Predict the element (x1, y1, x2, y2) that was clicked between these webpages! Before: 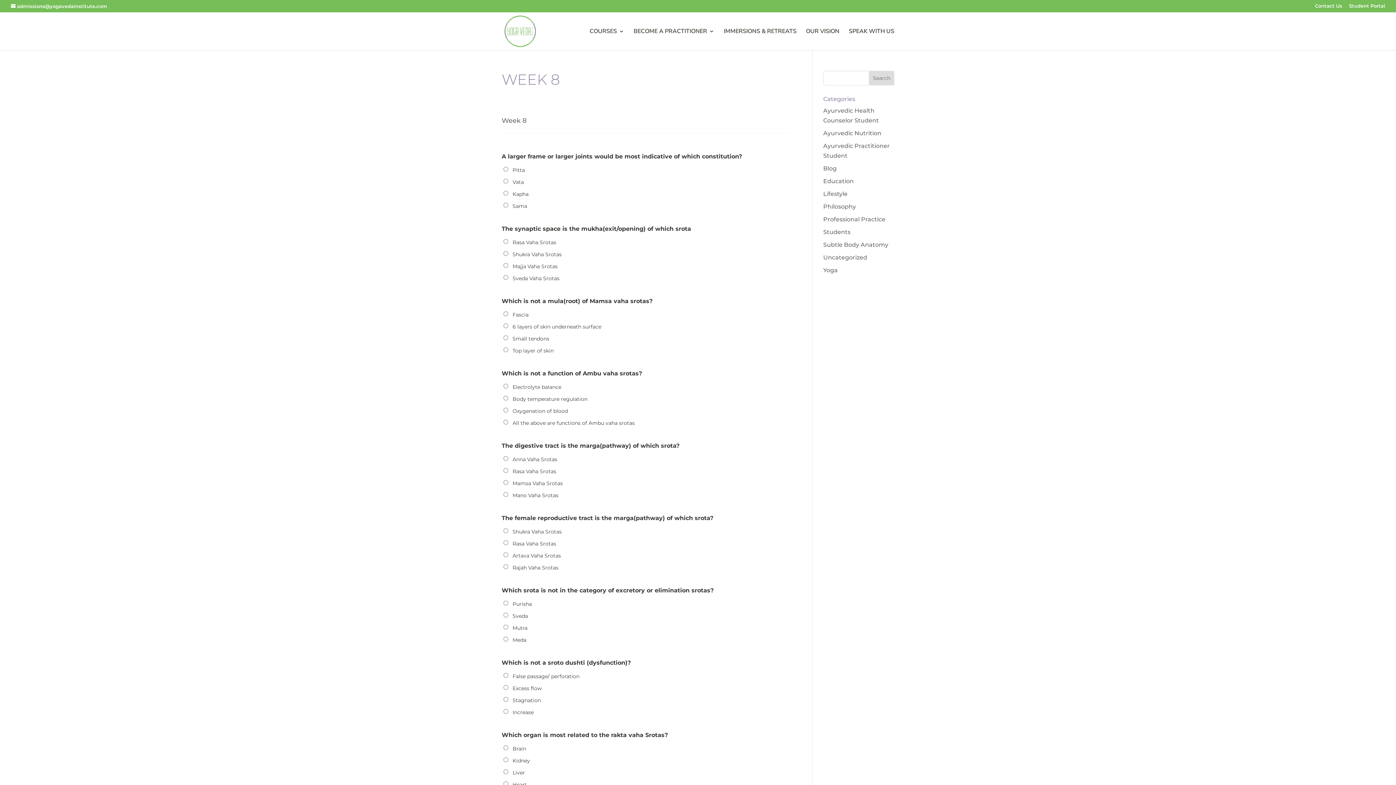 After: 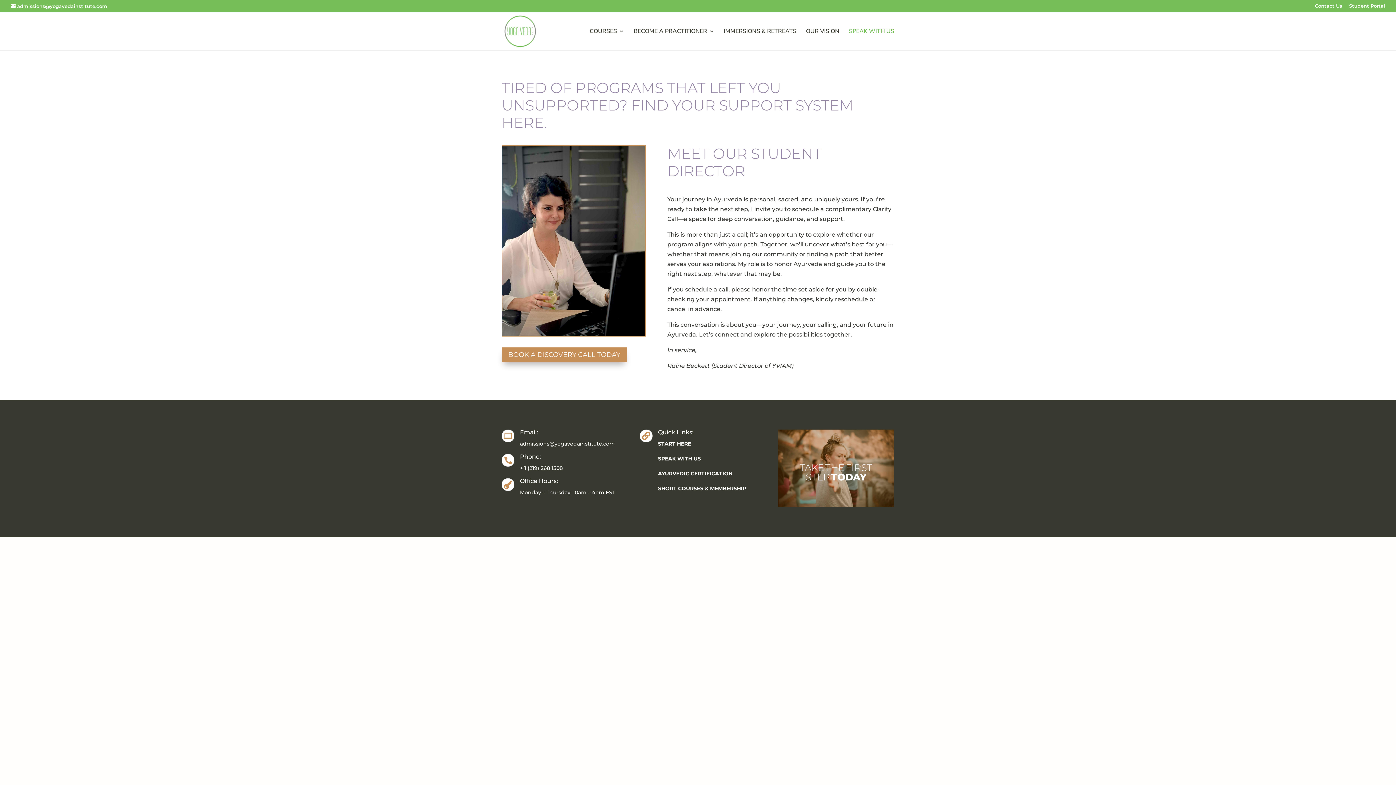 Action: label: SPEAK WITH US bbox: (849, 28, 894, 50)